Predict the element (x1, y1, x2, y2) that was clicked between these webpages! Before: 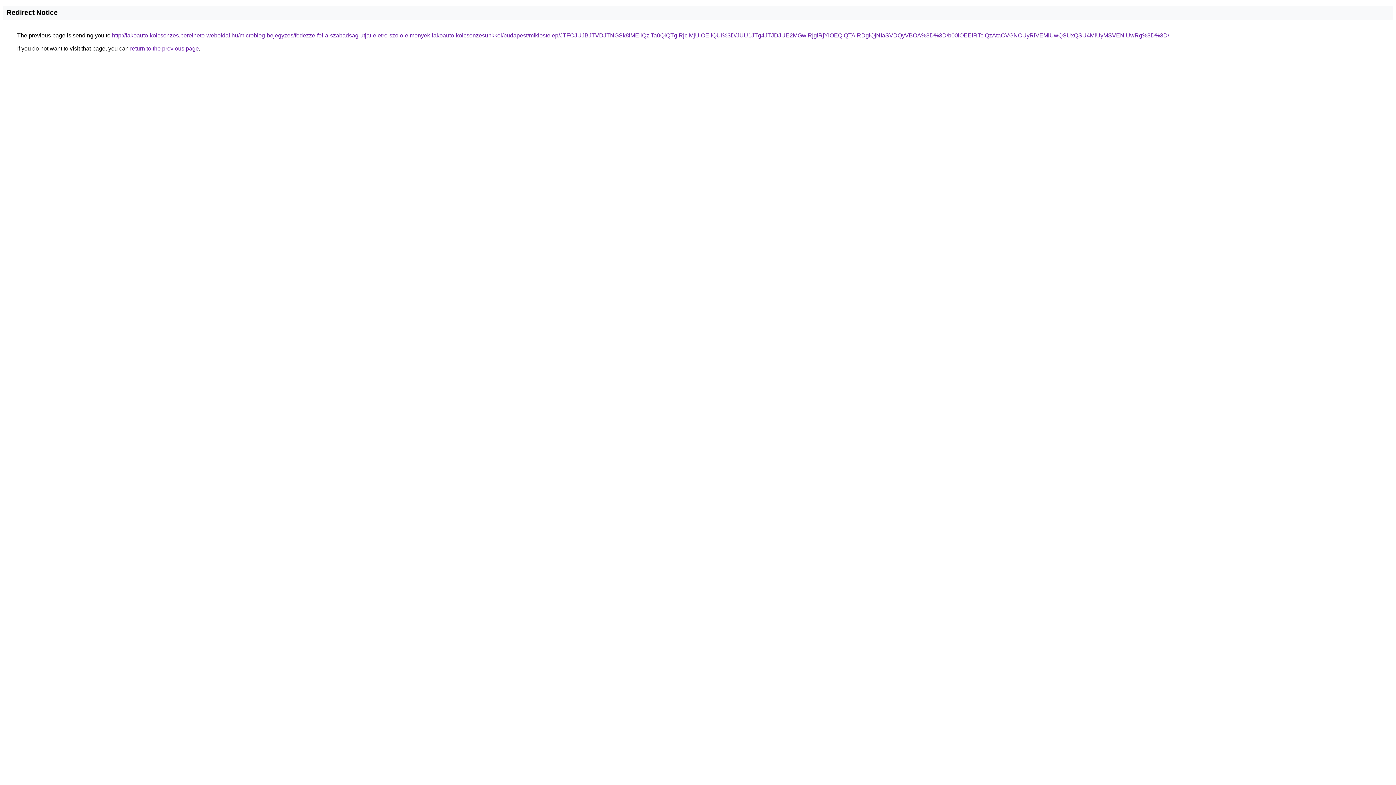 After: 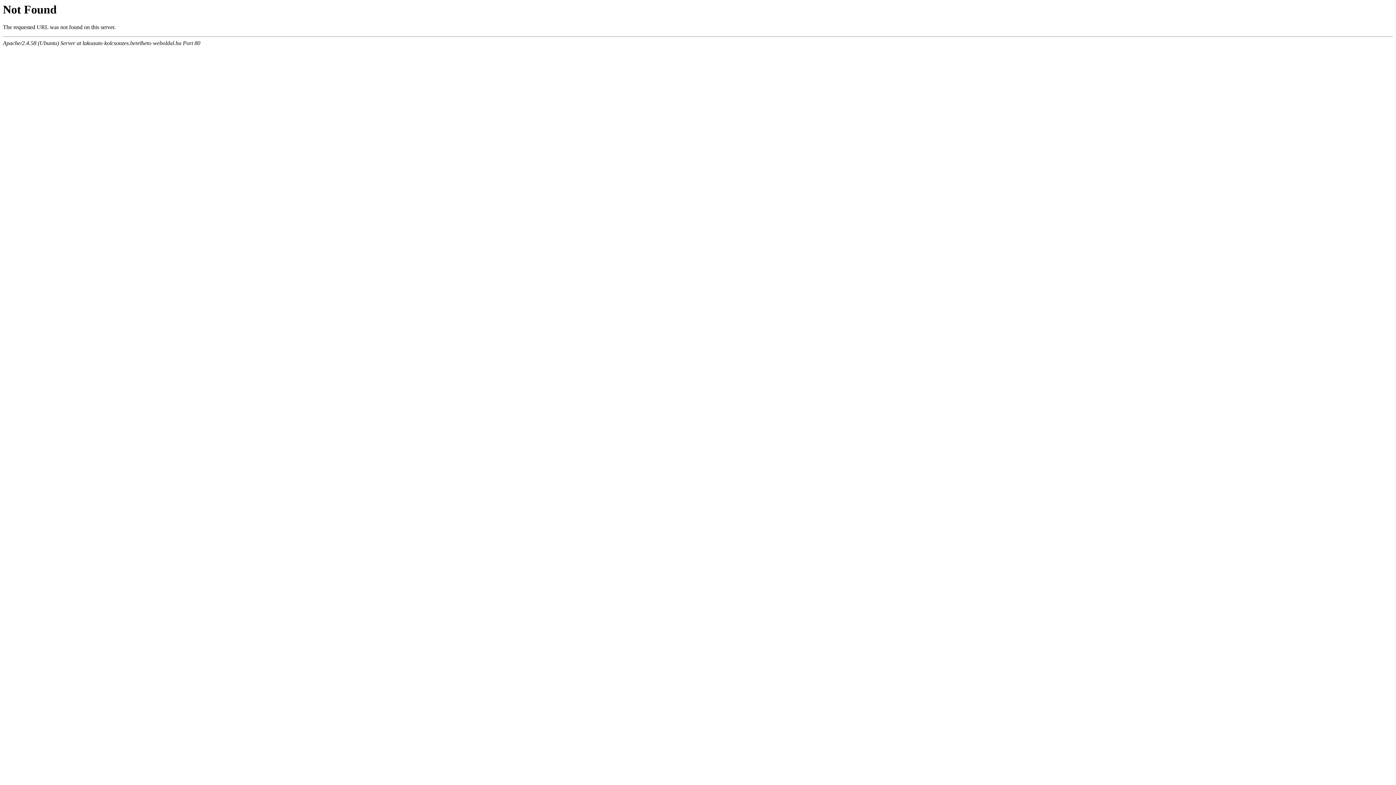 Action: bbox: (112, 32, 1169, 38) label: http://lakoauto-kolcsonzes.berelheto-weboldal.hu/microblog-bejegyzes/fedezze-fel-a-szabadsag-utjat-eletre-szolo-elmenyek-lakoauto-kolcsonzesunkkel/budapest/miklostelep/JTFCJUJBJTVDJTNGSk8lMEIlQzlTa0QlQTglRjclMjUlOEIlQUI%3D/JUU1JTg4JTJDJUE2MGwlRjglRjYlOEQlQTAlRDglQjNIaSVDQyVBOA%3D%3D/b00lOEElRTclQzAtaCVGNCUyRiVEMiUwQSUxQSU4MiUyMSVENiUwRg%3D%3D/